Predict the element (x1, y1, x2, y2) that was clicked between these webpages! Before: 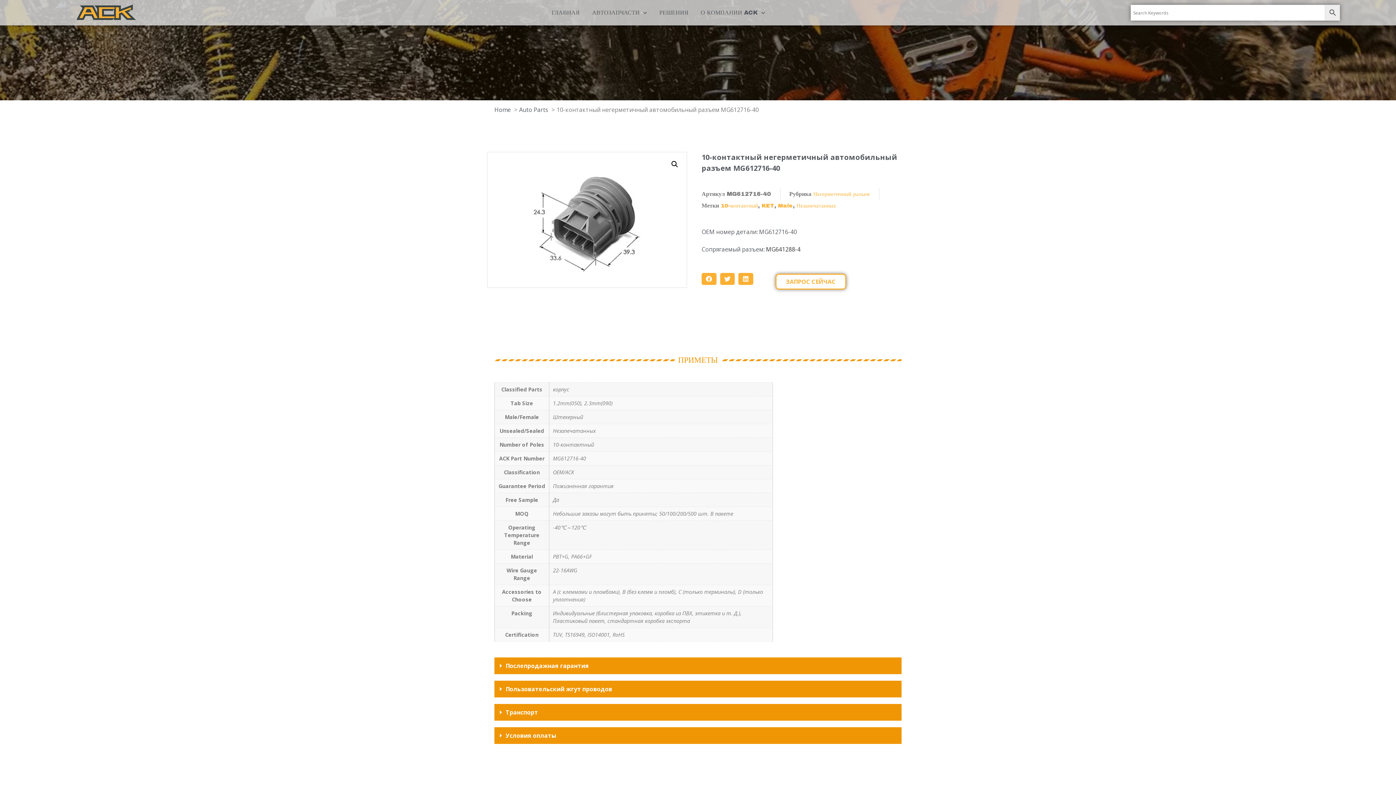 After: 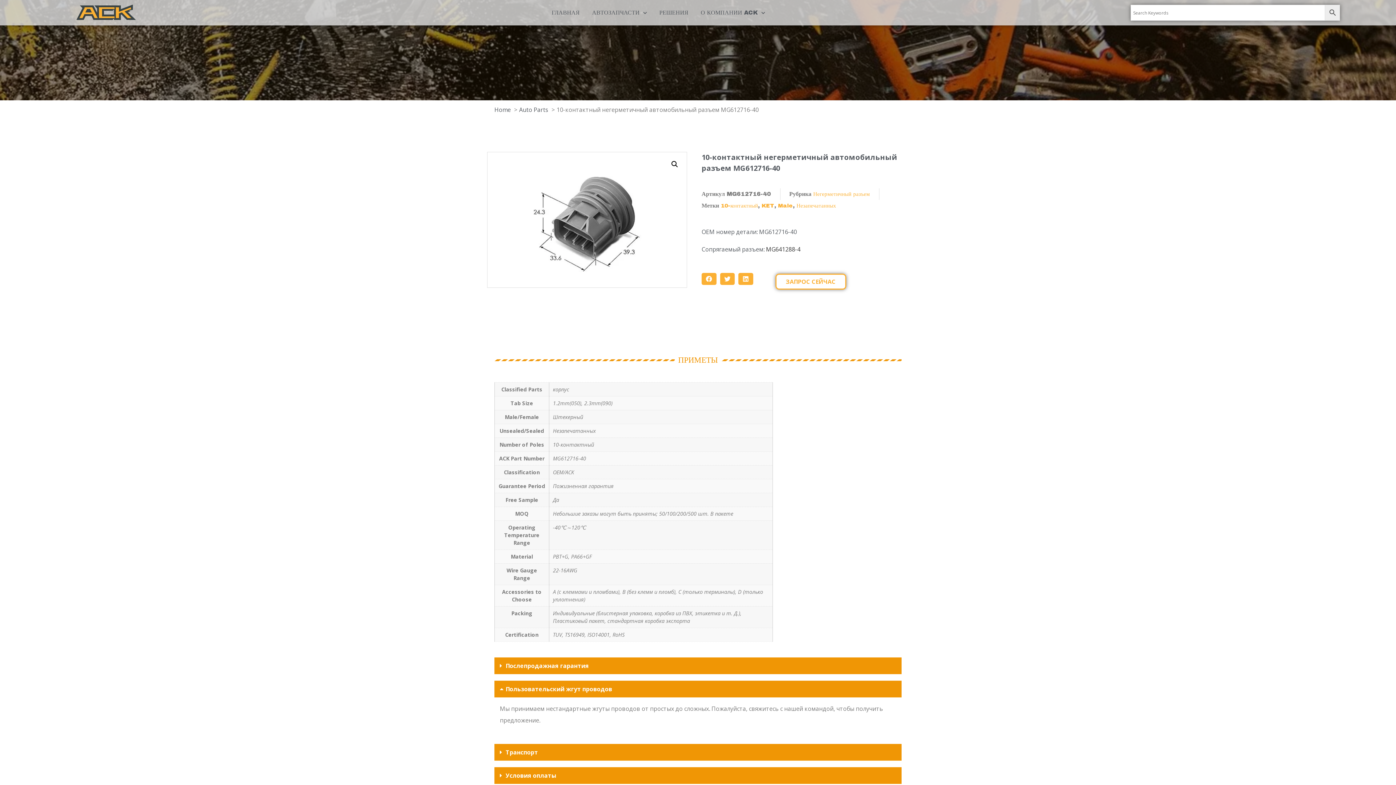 Action: label: Пользовательский жгут проводов bbox: (505, 685, 612, 693)